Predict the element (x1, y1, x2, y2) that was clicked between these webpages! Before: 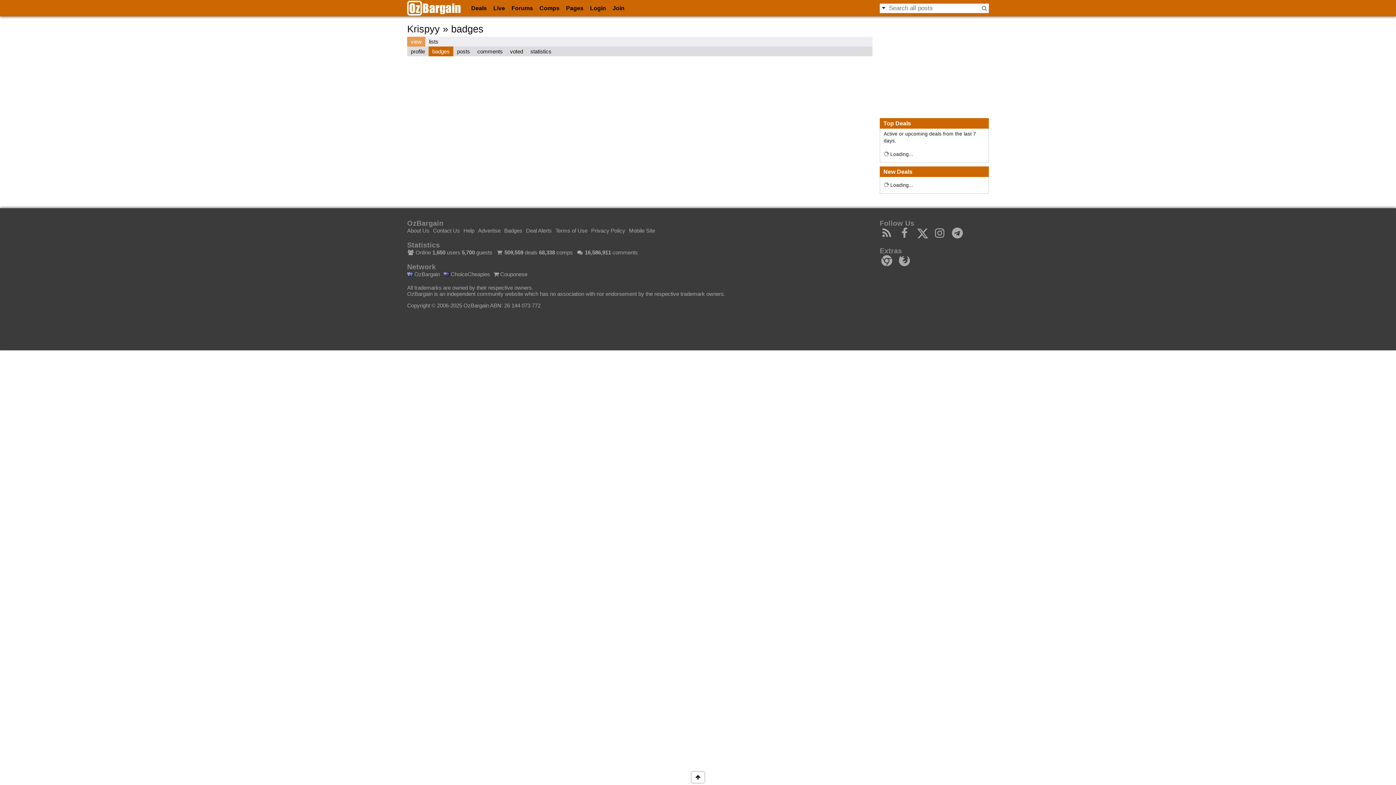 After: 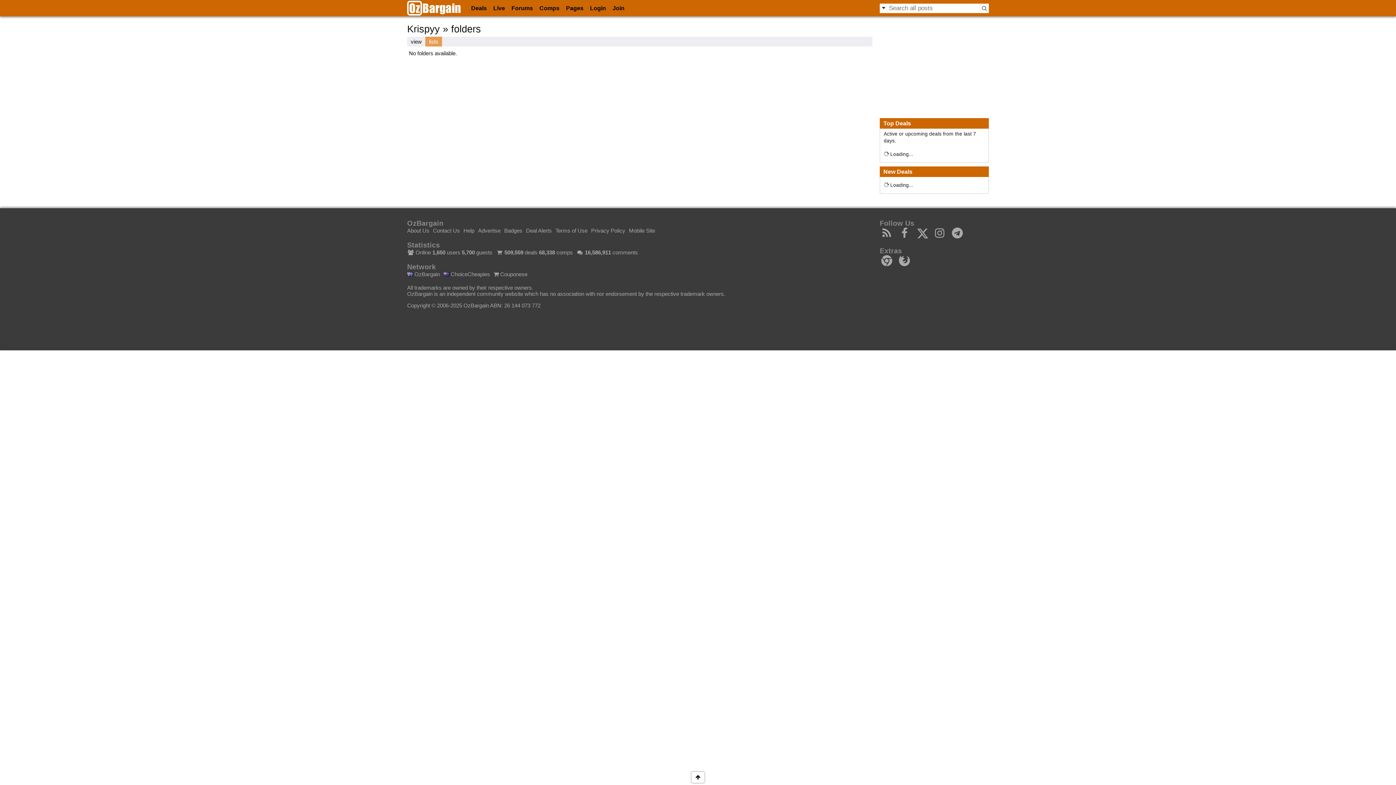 Action: label: lists bbox: (425, 36, 442, 46)